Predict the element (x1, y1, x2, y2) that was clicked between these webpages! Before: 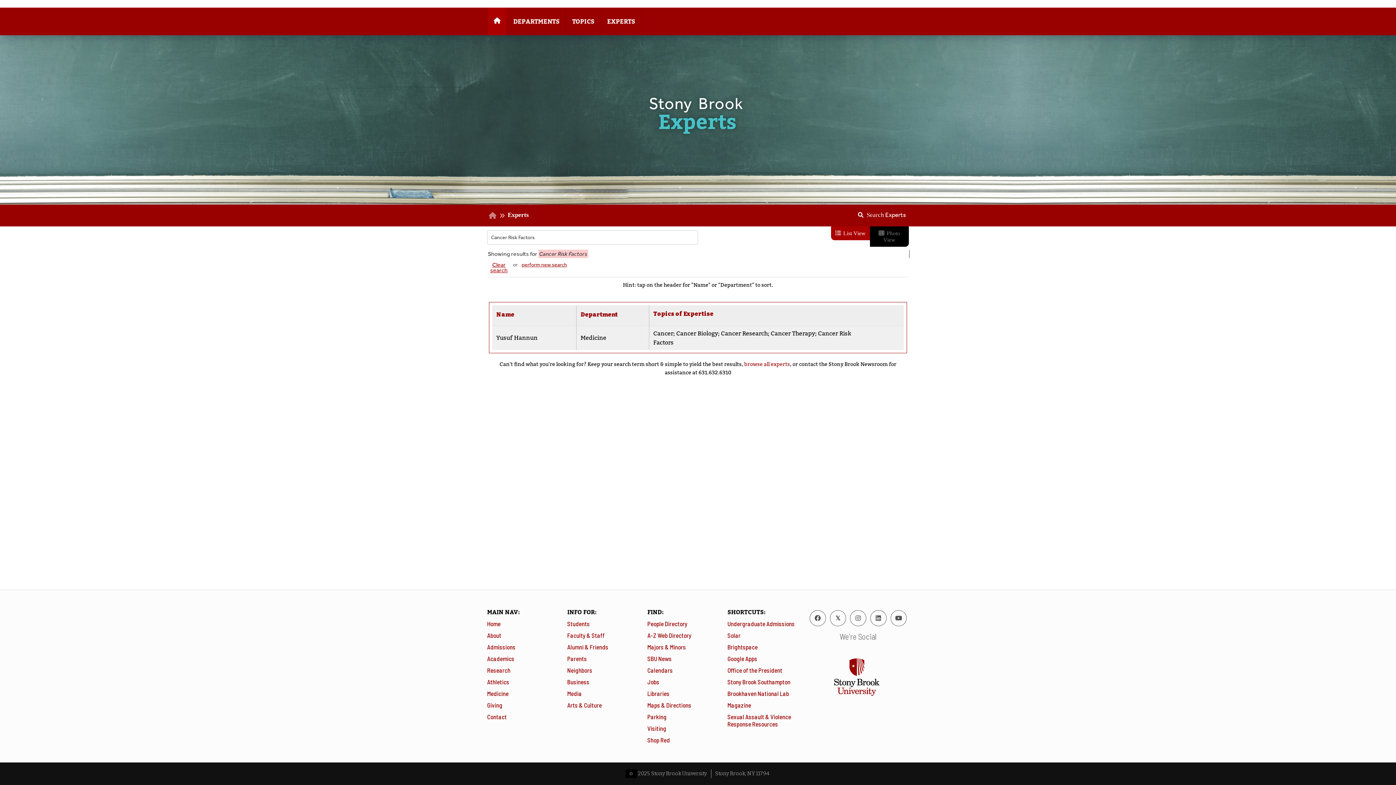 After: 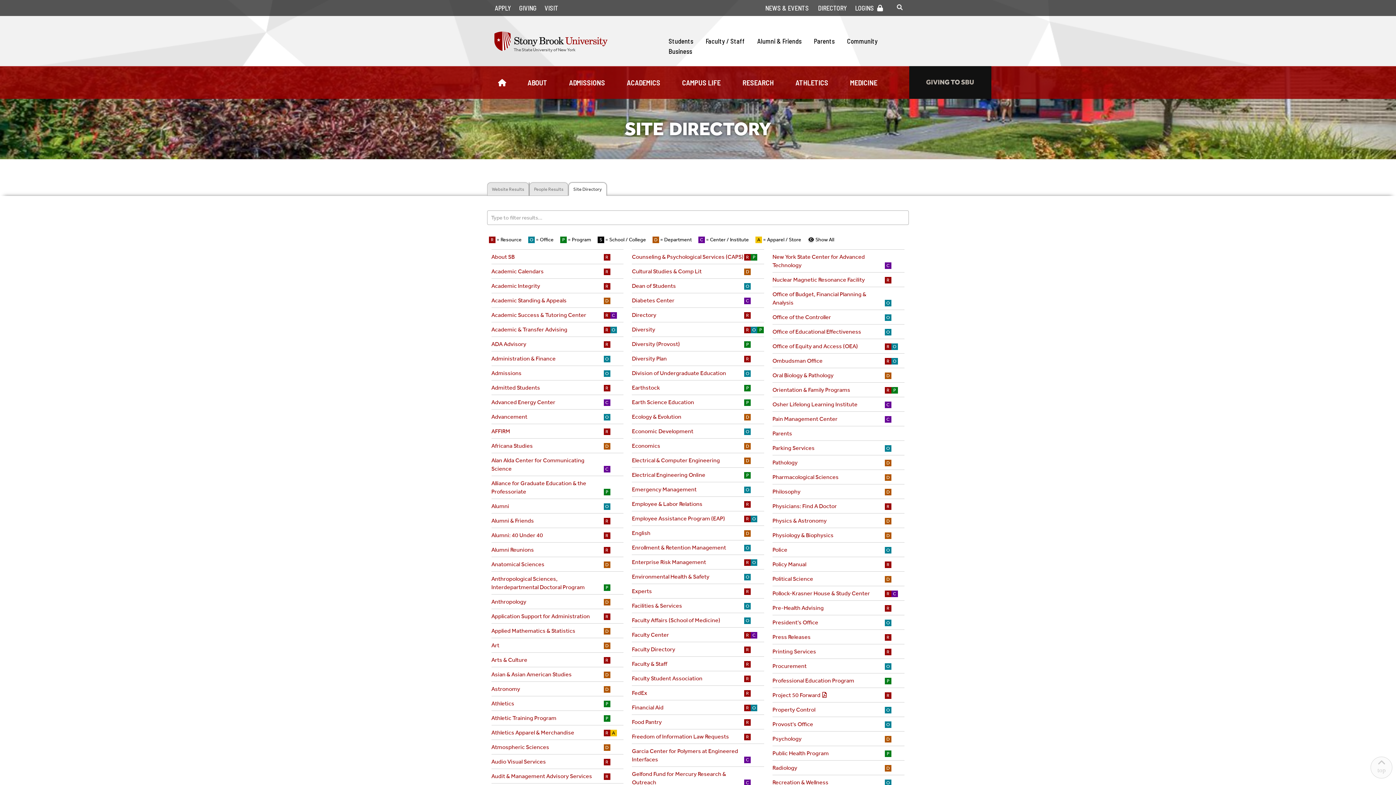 Action: label: A-Z Web Directory bbox: (647, 630, 691, 641)